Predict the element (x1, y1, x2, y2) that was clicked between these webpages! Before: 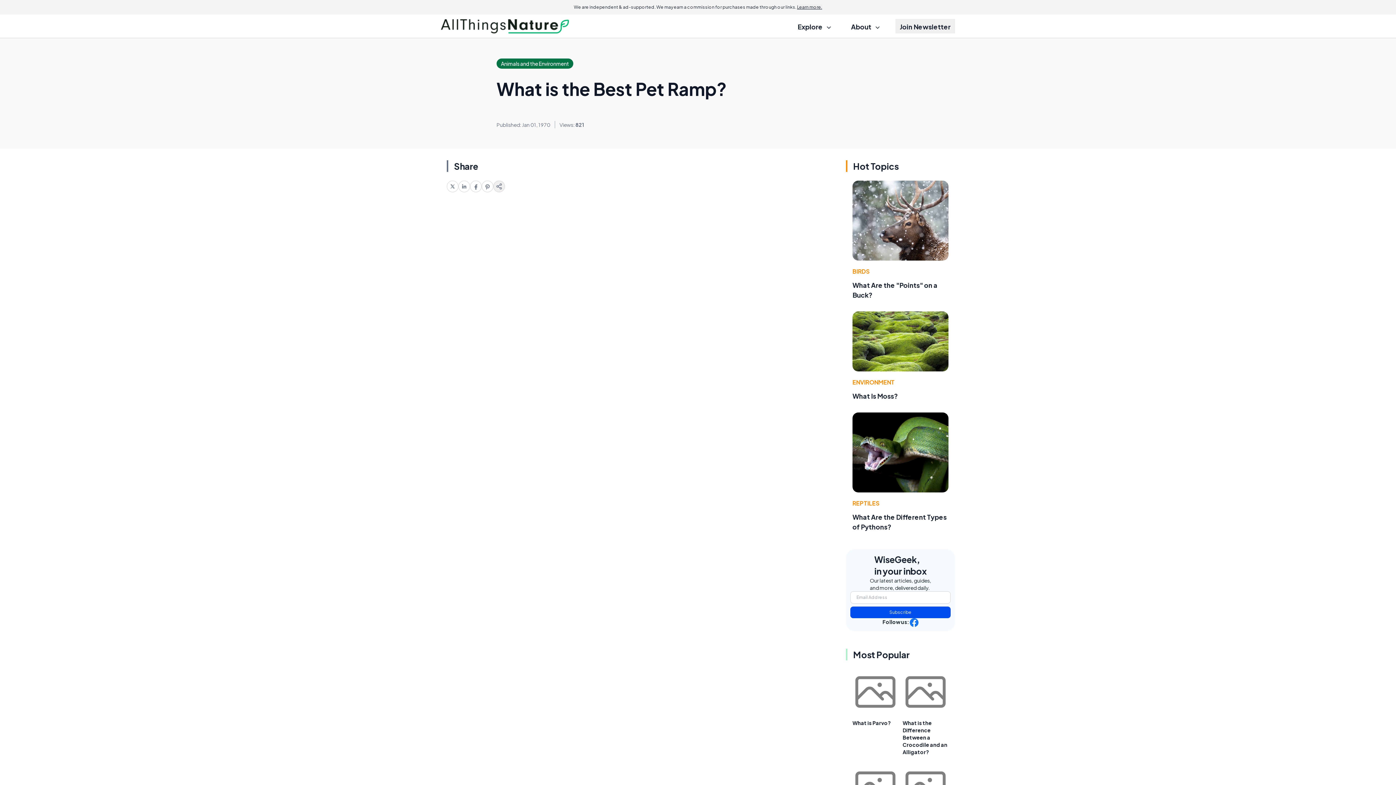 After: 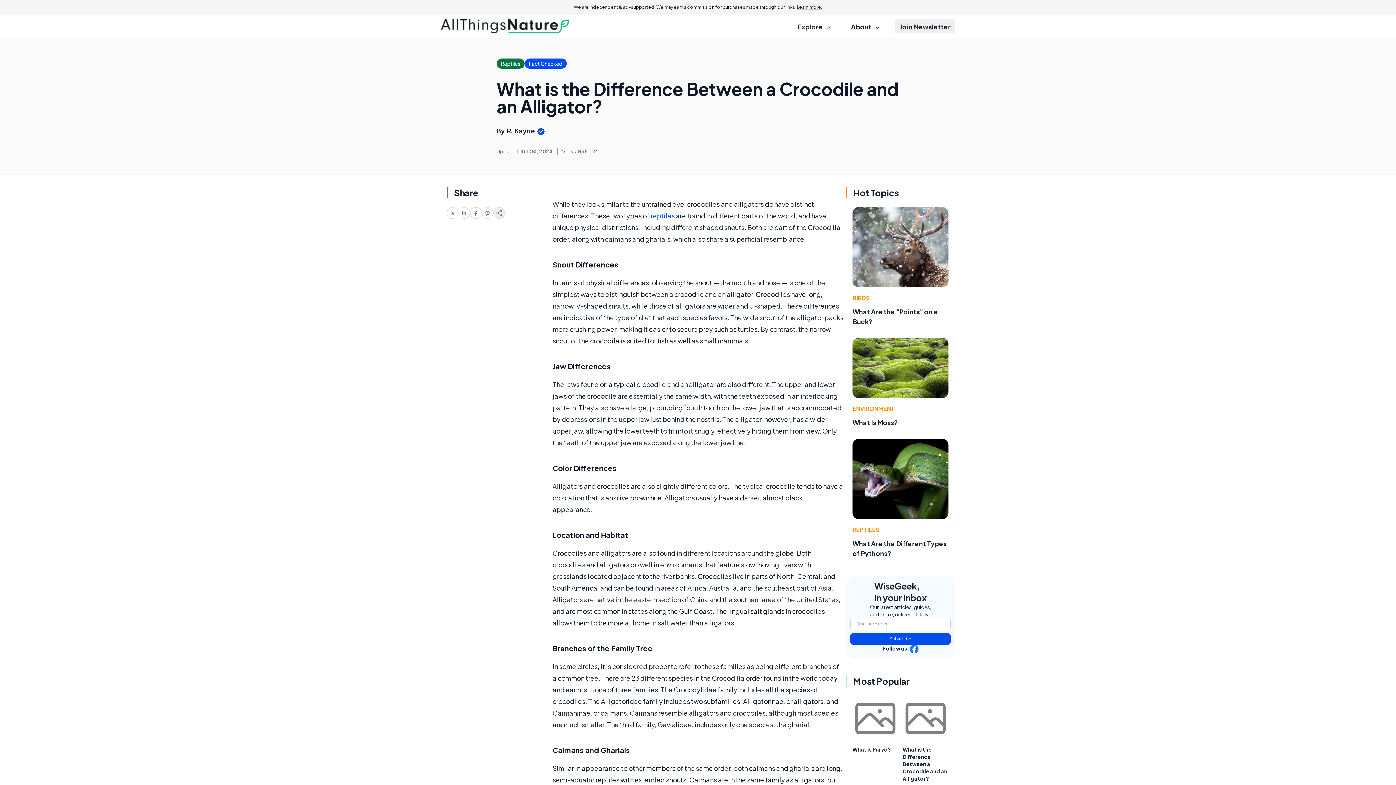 Action: label: What is the Difference Between a Crocodile and an Alligator? bbox: (902, 719, 947, 755)